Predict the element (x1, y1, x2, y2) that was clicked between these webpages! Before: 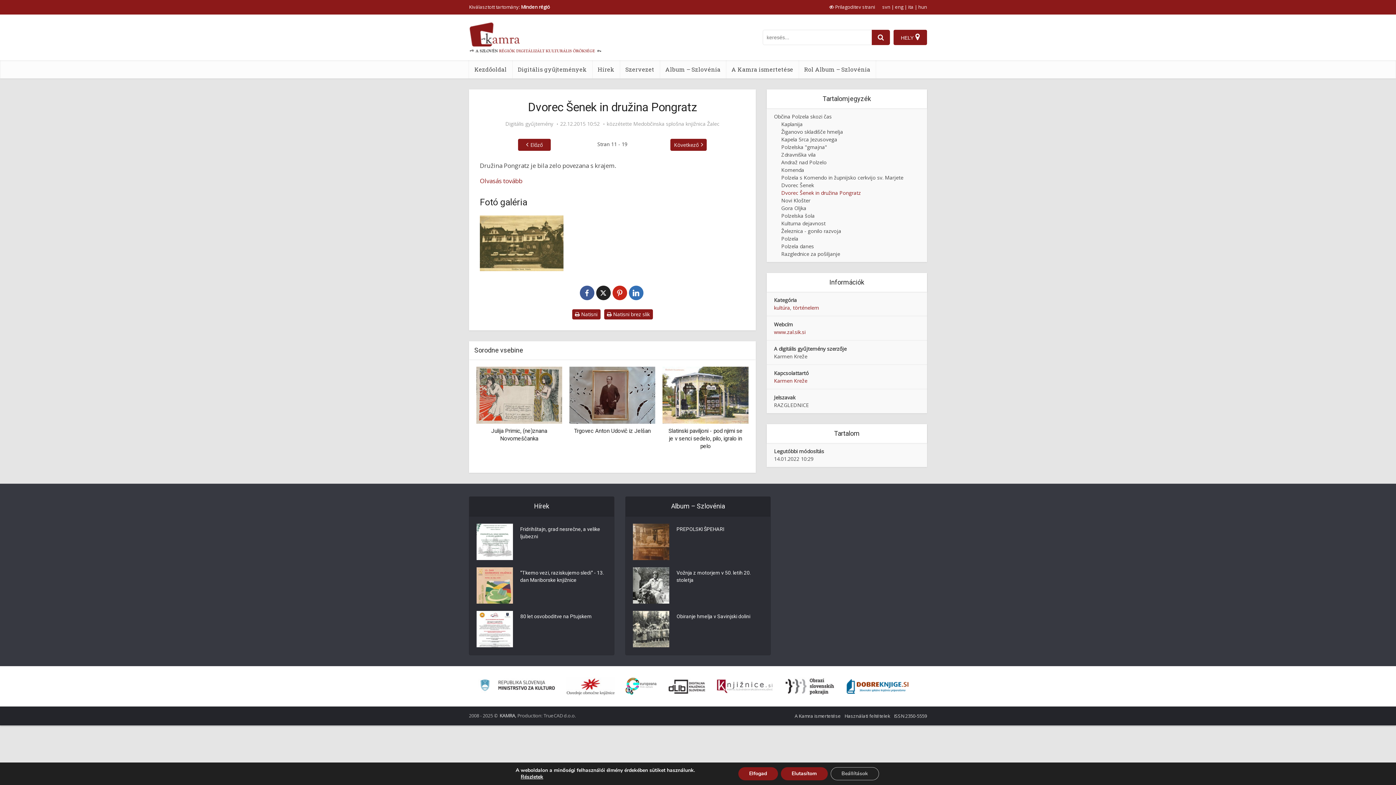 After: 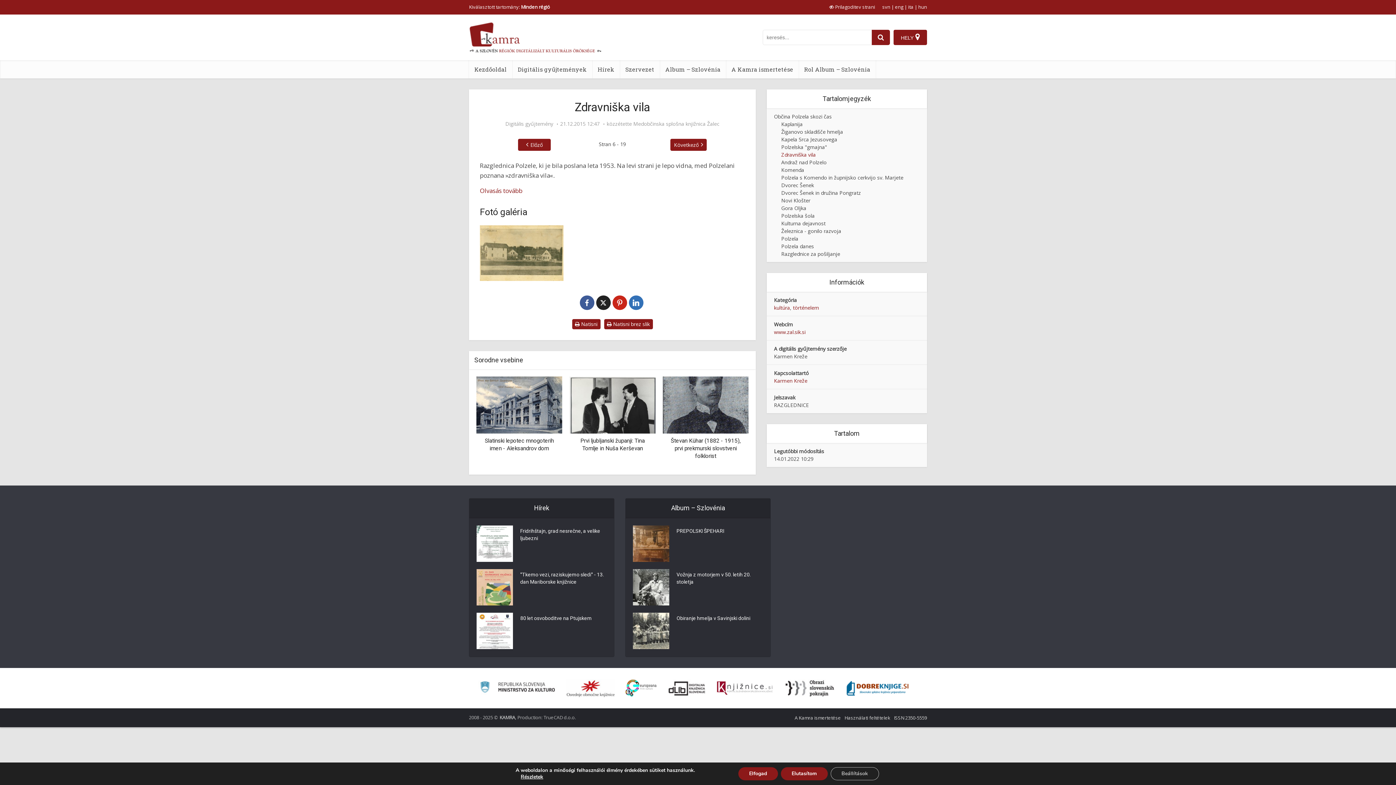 Action: label: Zdravniška vila bbox: (781, 151, 816, 158)